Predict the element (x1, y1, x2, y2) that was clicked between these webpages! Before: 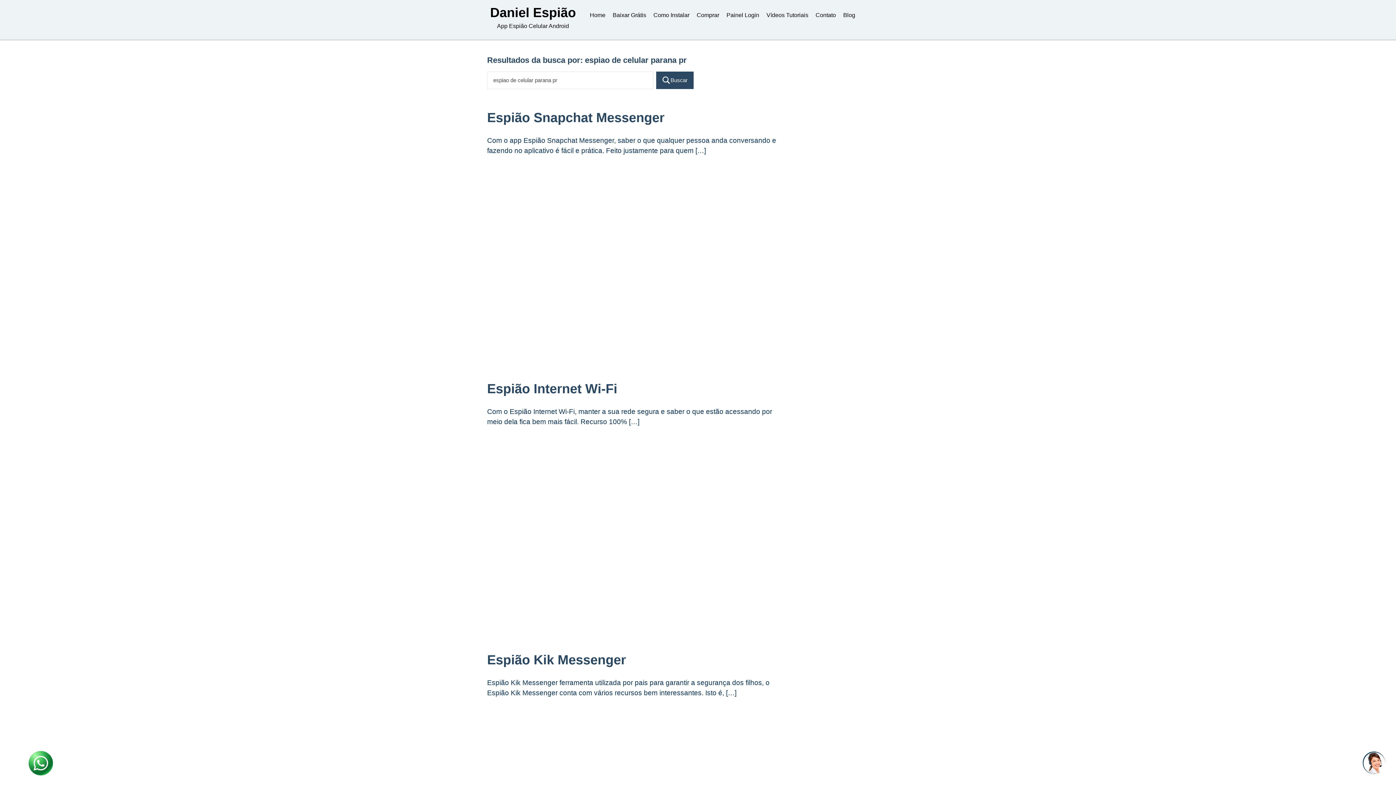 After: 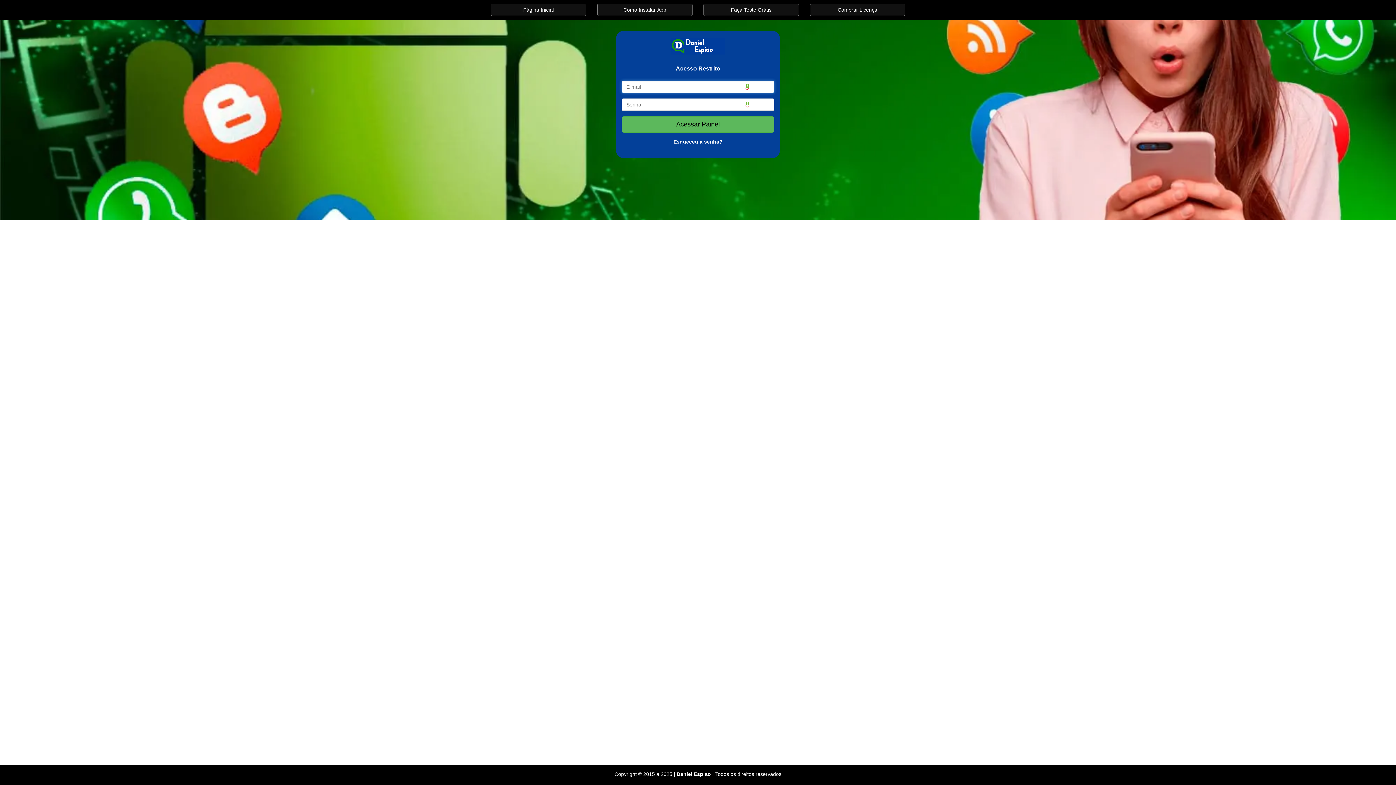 Action: bbox: (723, 7, 763, 23) label: Painel Login